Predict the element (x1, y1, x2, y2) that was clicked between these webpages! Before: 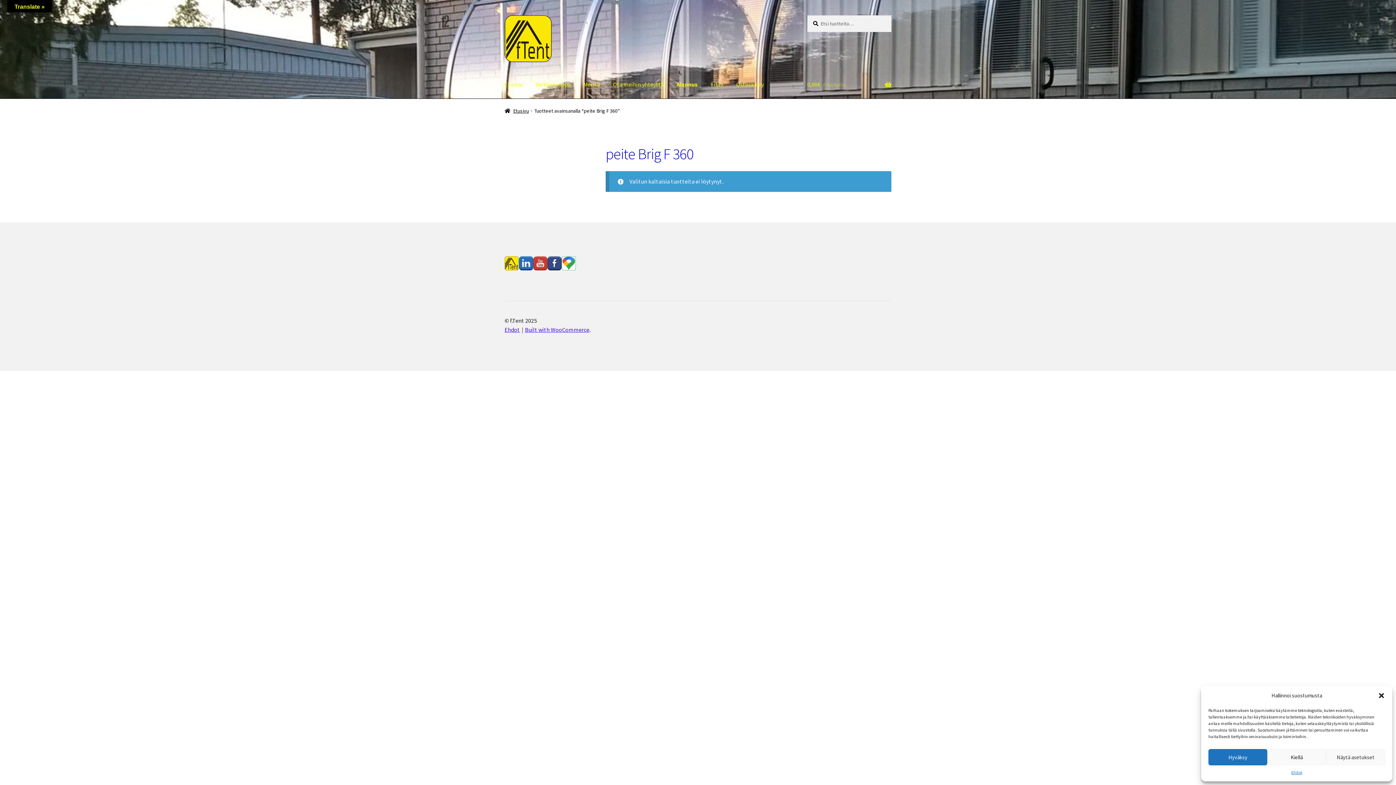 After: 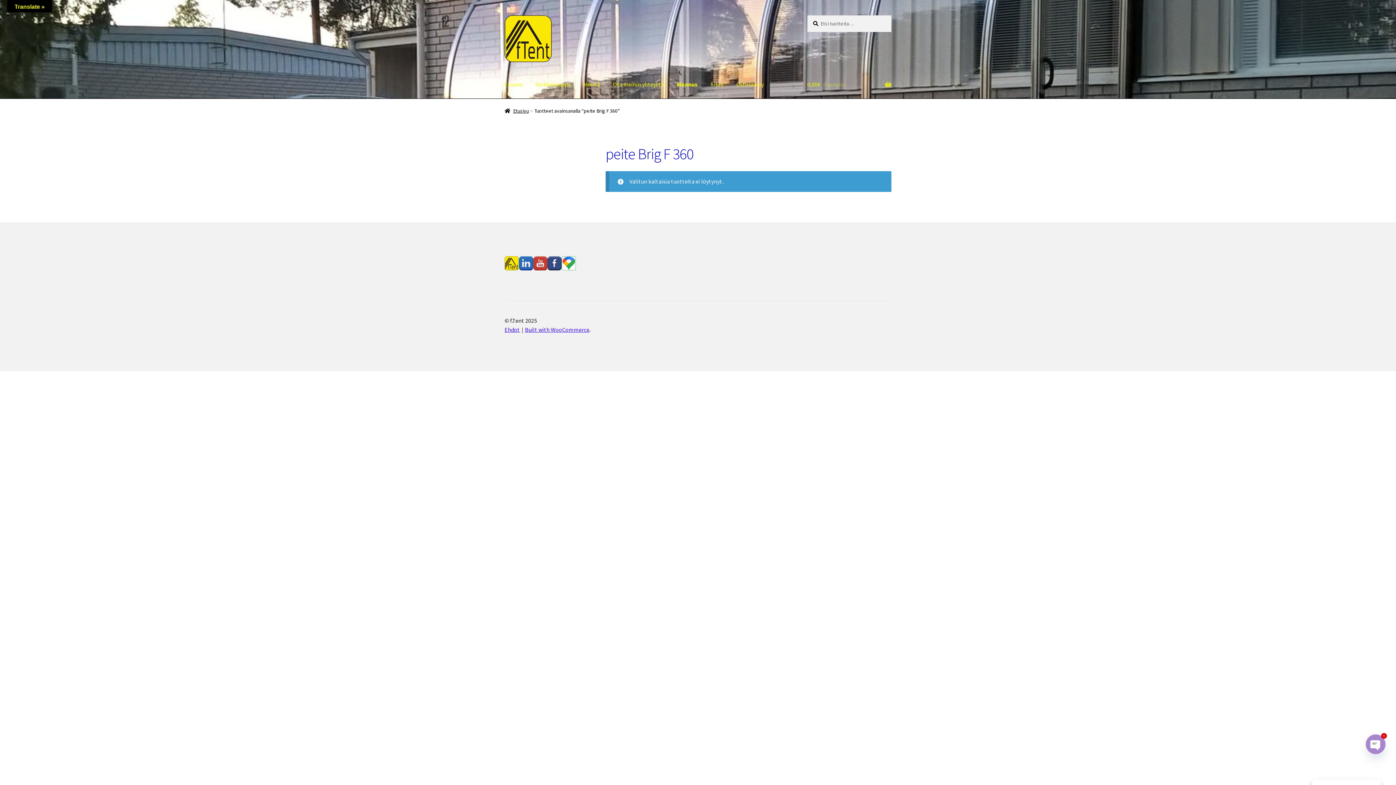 Action: bbox: (1208, 749, 1267, 765) label: Hyväksy